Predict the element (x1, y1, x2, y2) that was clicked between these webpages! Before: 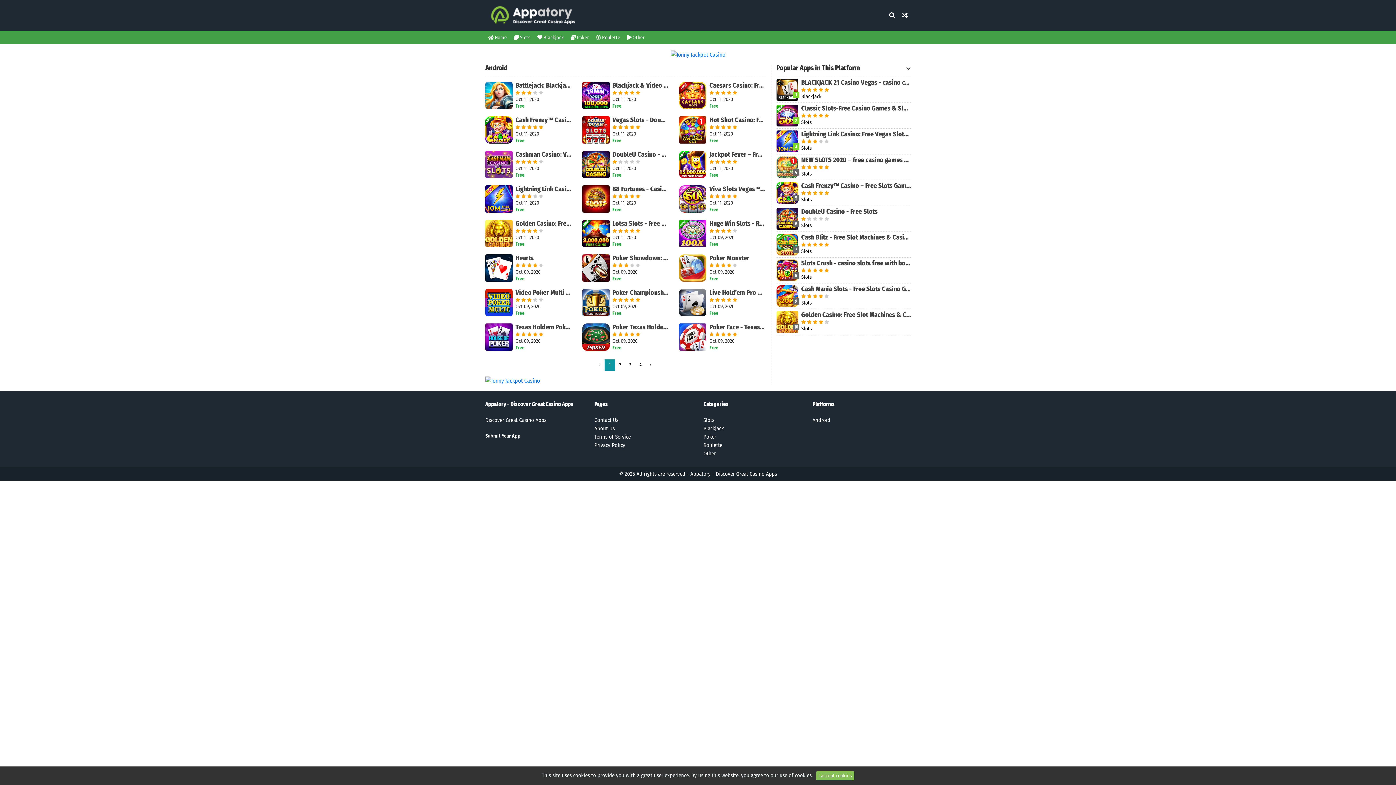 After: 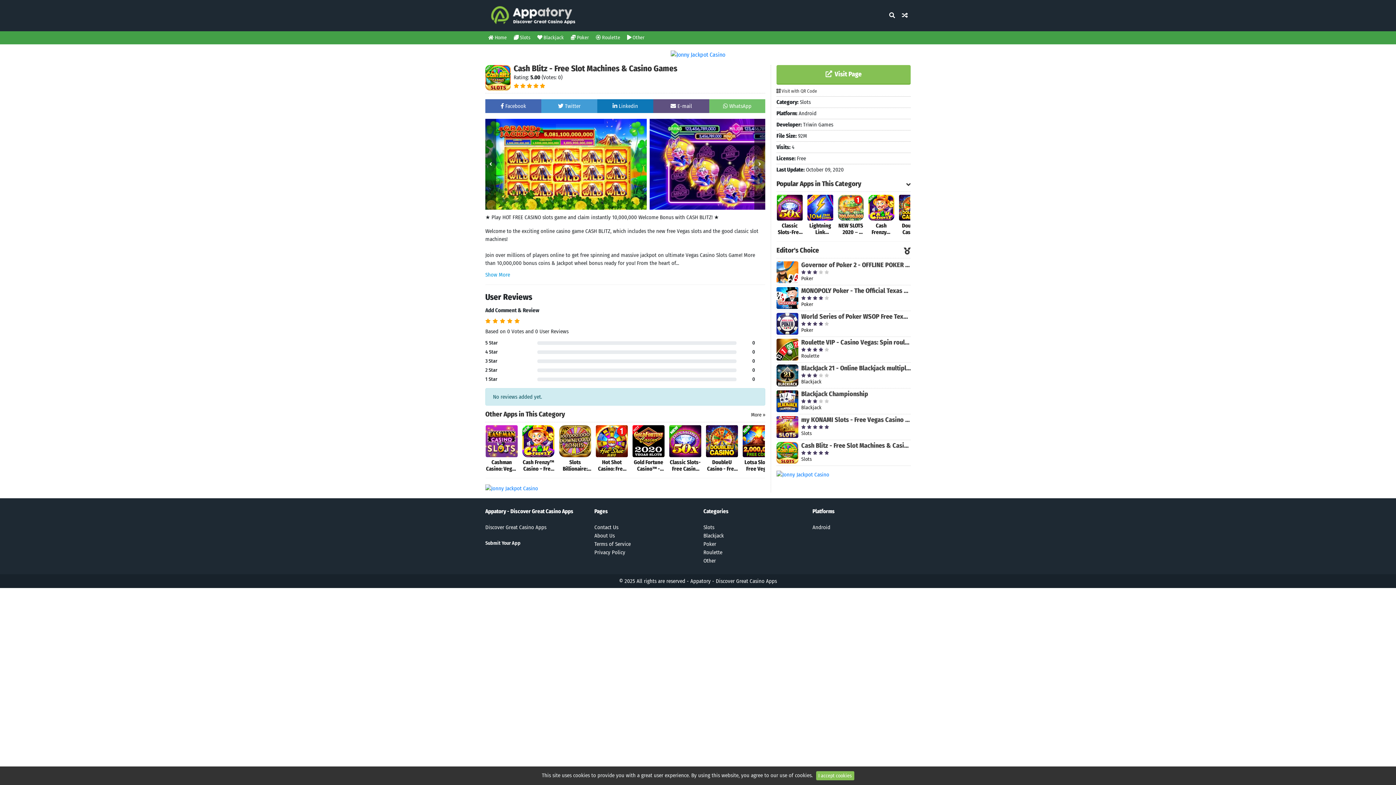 Action: bbox: (801, 233, 910, 241) label: Cash Blitz - Free Slot Machines & Casino Games